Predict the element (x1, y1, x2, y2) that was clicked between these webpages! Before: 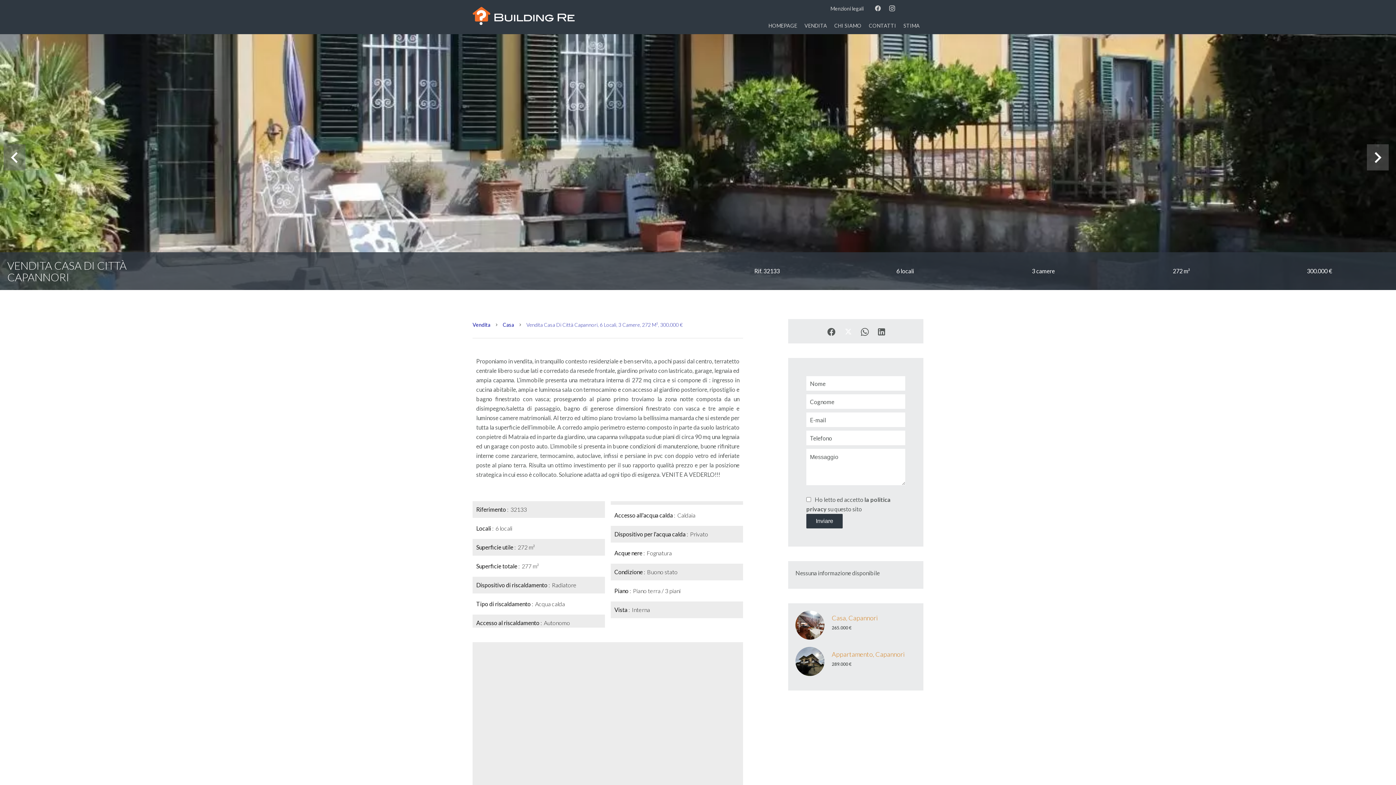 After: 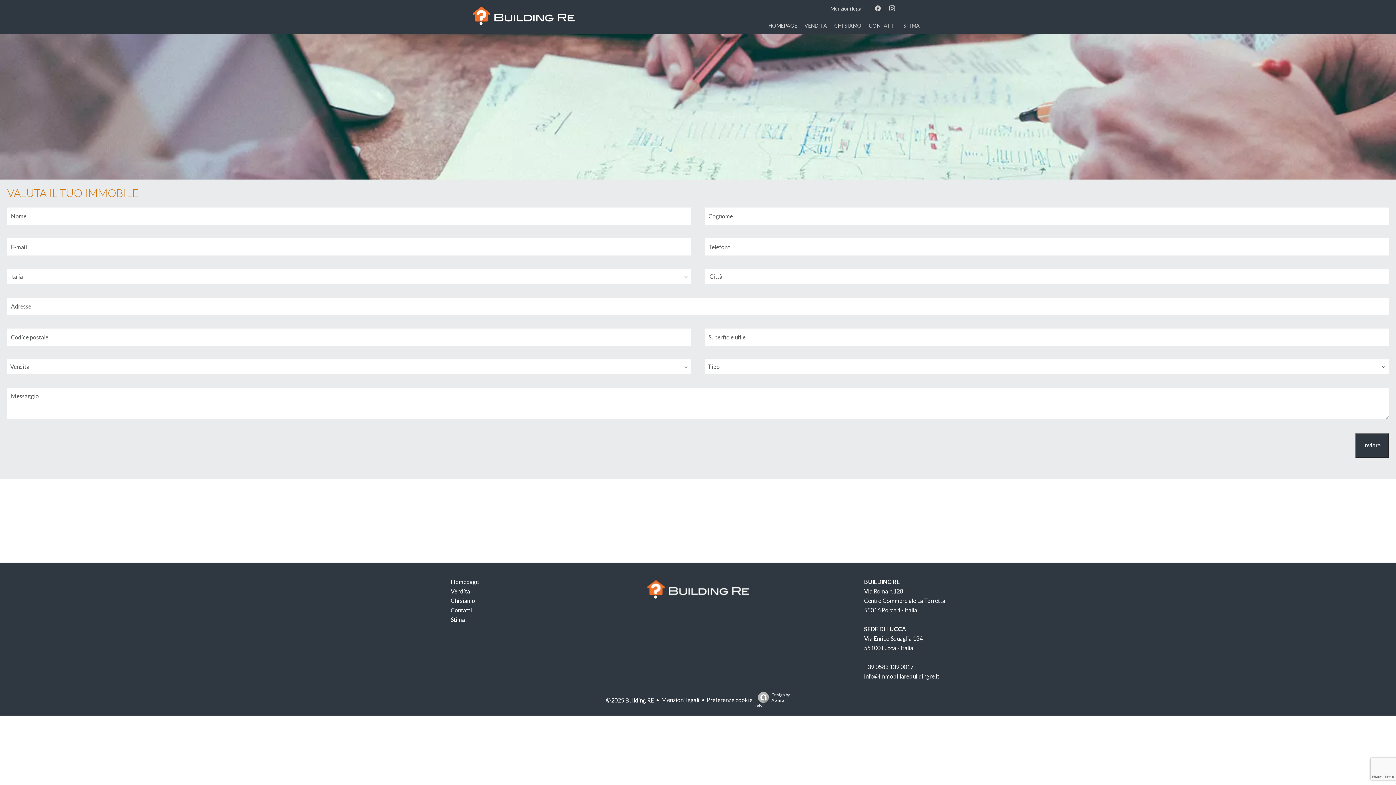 Action: label: STIMA bbox: (903, 22, 920, 28)